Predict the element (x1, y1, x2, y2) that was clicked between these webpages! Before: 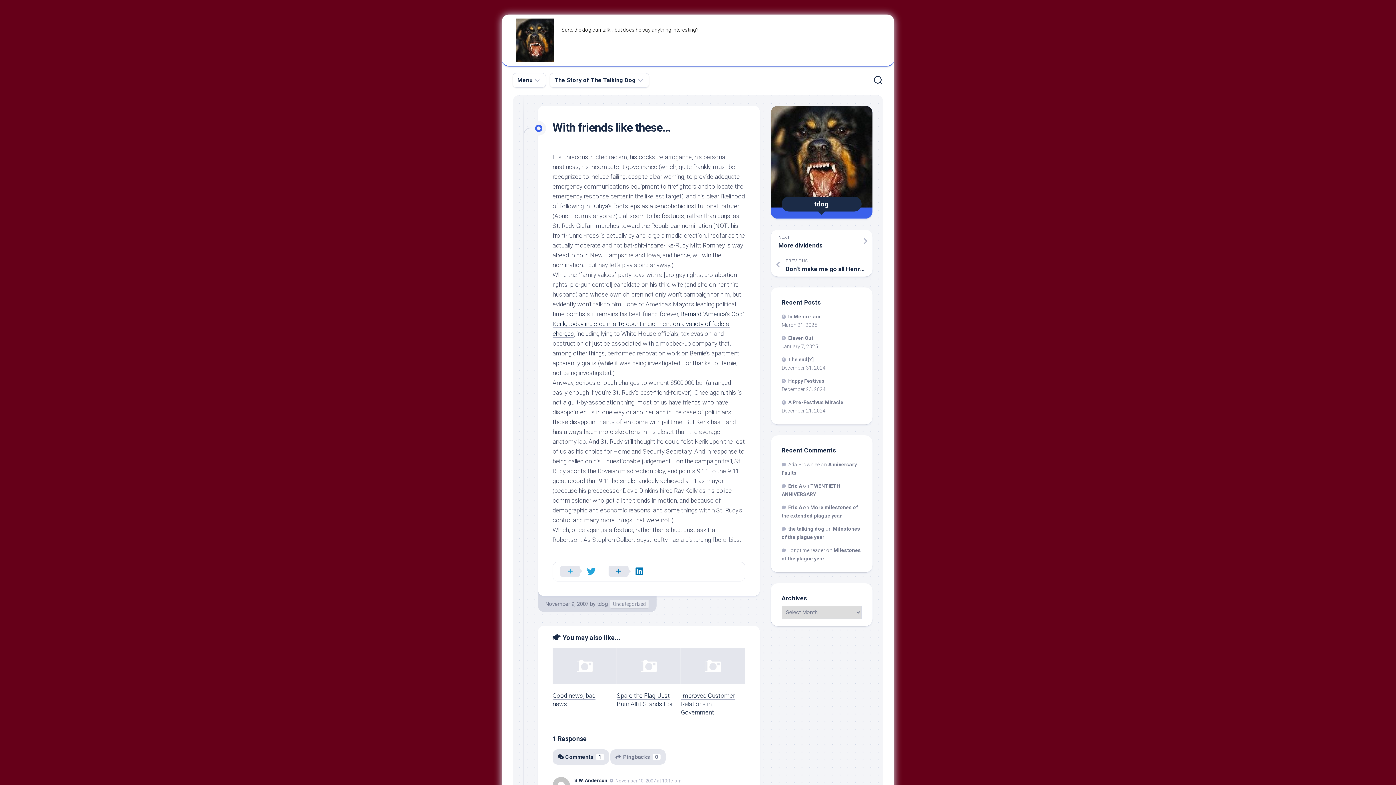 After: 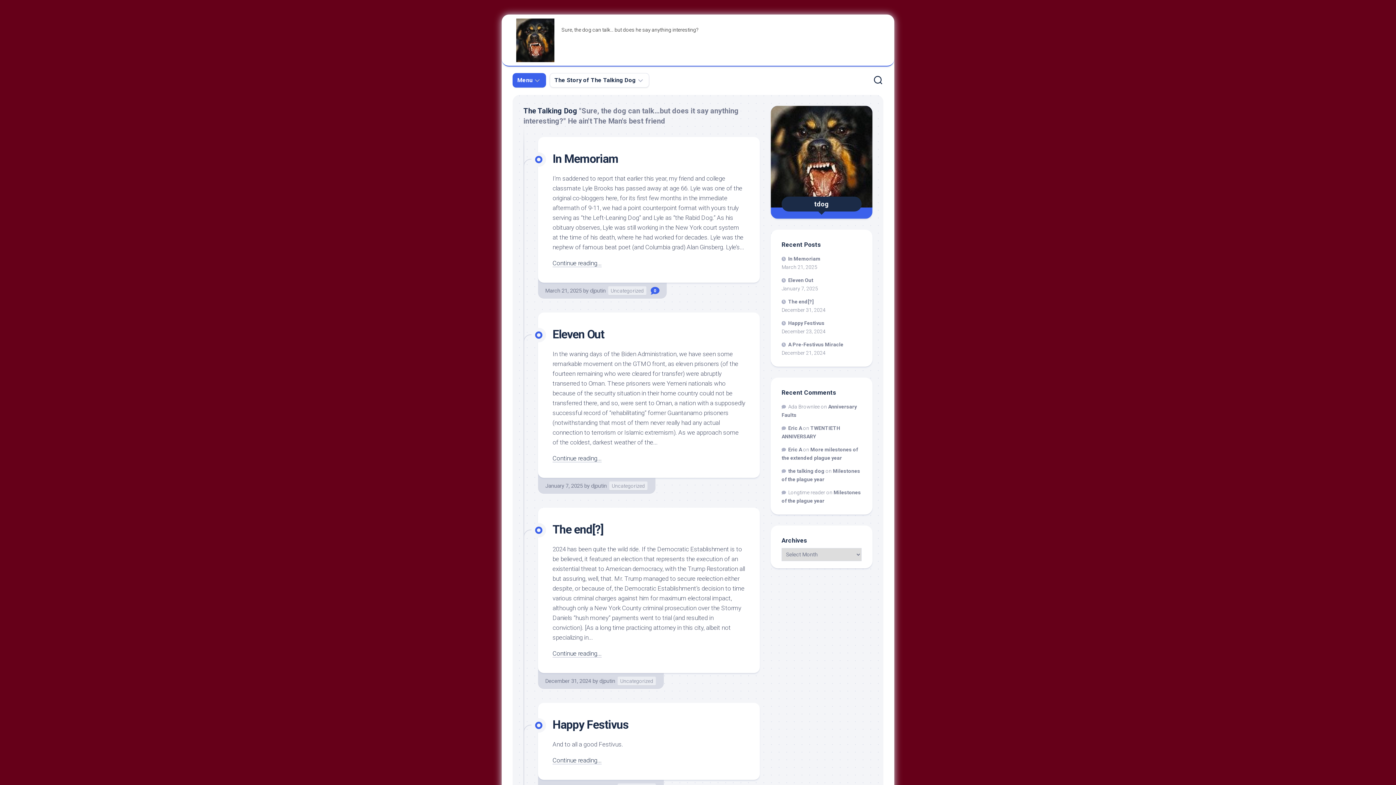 Action: bbox: (788, 526, 824, 531) label: the talking dog